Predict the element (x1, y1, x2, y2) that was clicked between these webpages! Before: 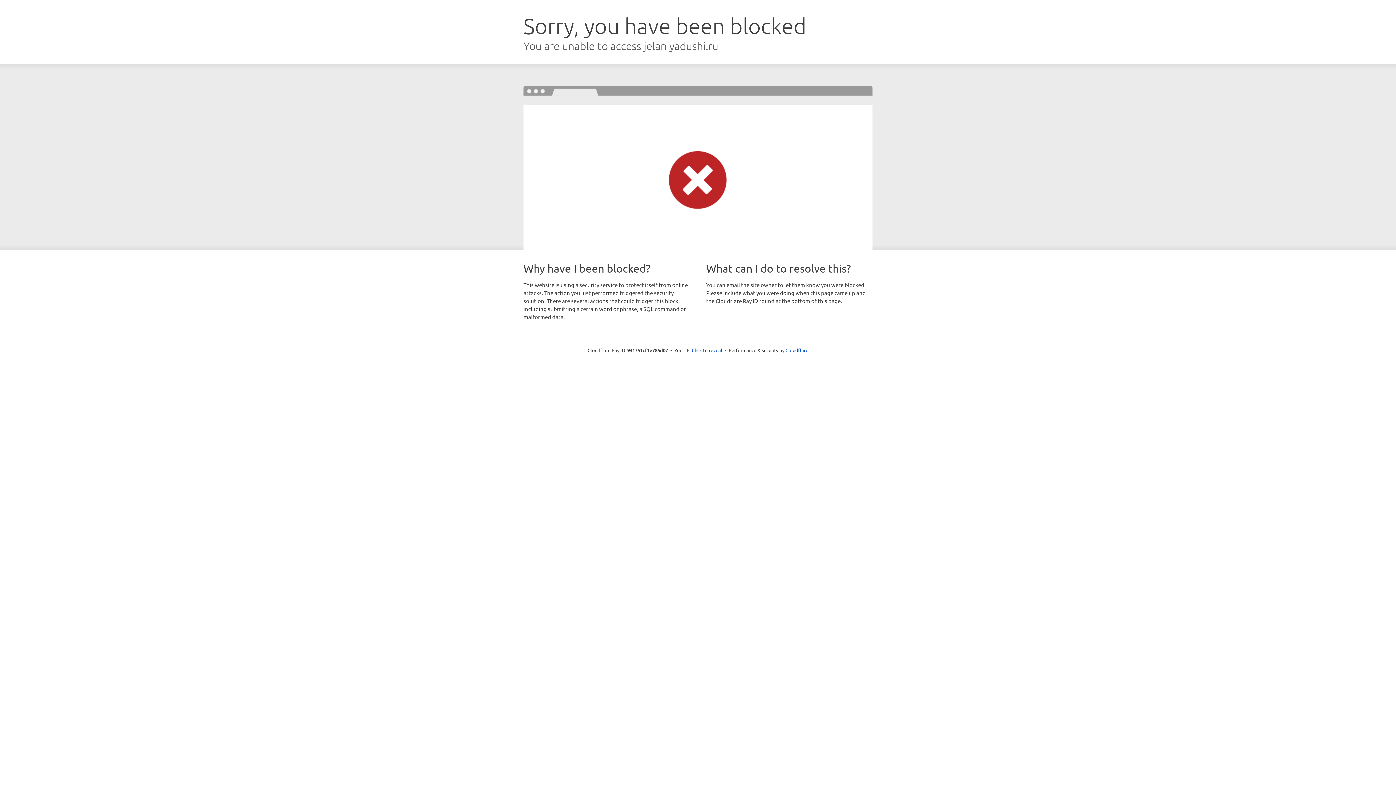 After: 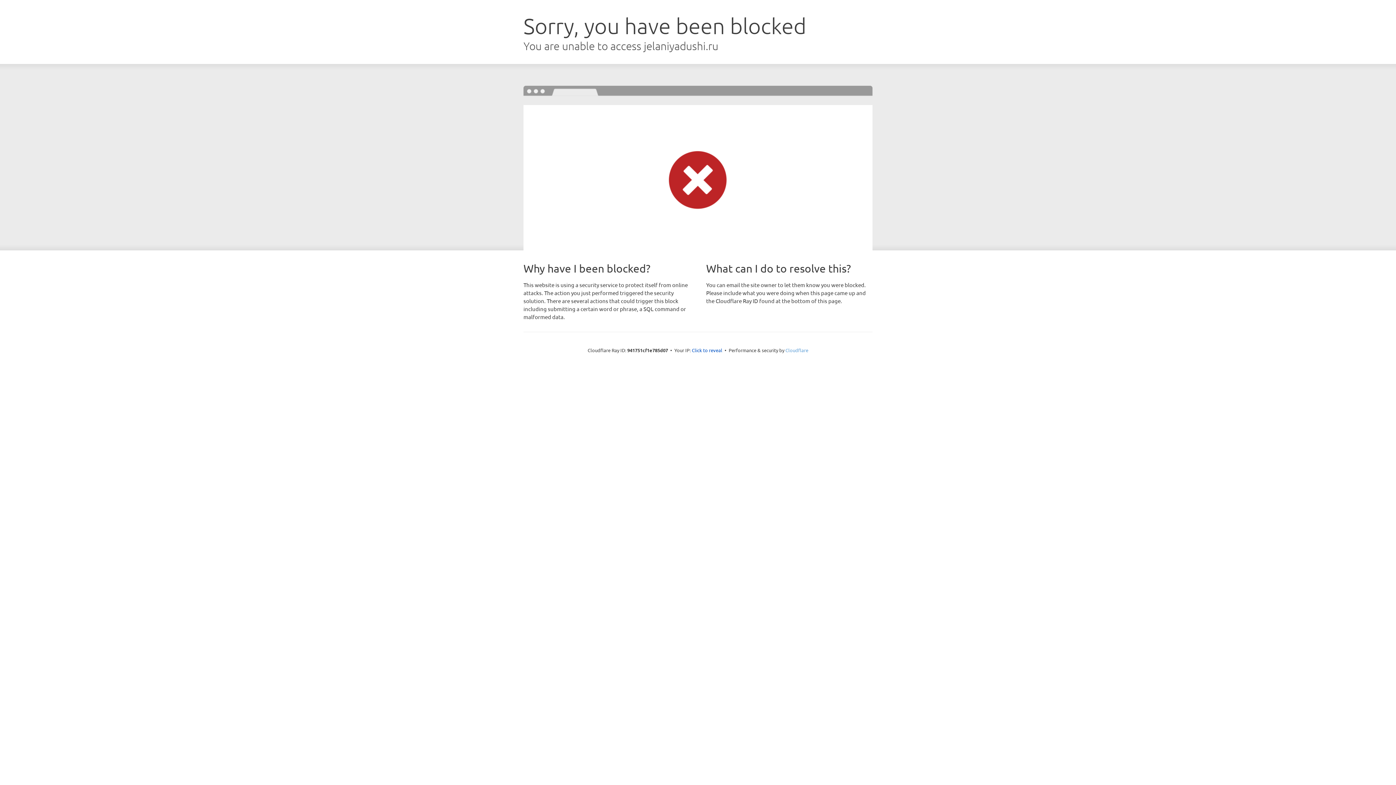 Action: label: Cloudflare bbox: (785, 347, 808, 353)